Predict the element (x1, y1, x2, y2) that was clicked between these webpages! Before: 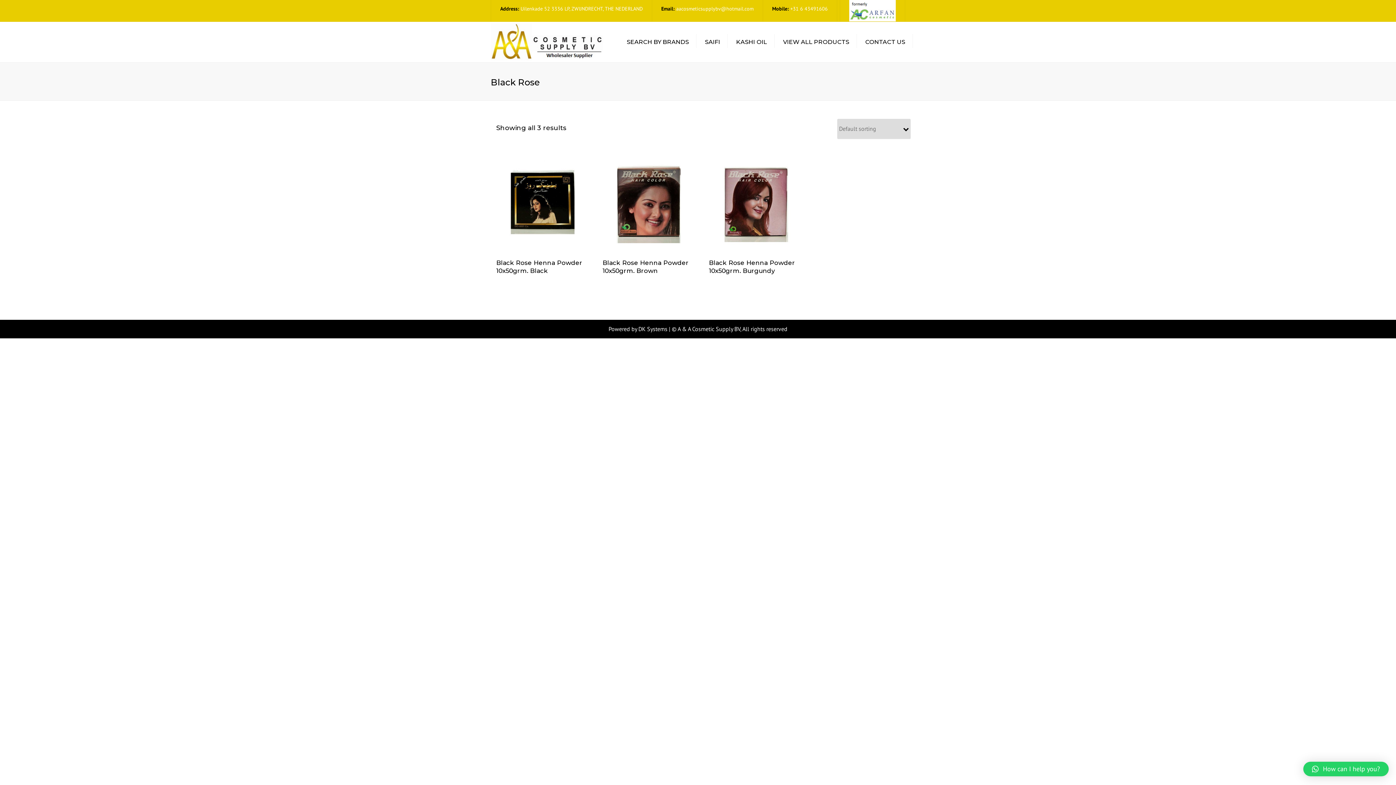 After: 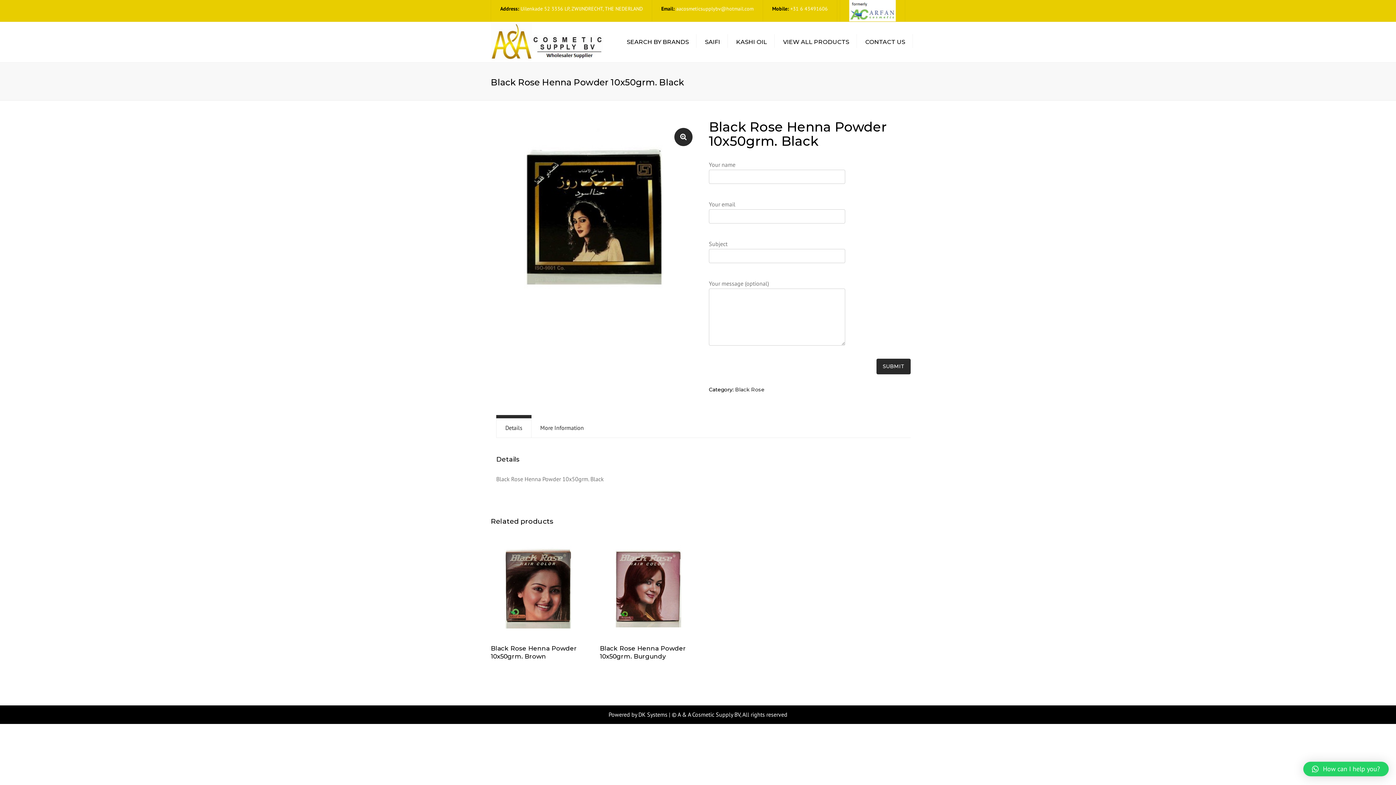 Action: bbox: (496, 258, 591, 274) label: Black Rose Henna Powder 10x50grm. Black